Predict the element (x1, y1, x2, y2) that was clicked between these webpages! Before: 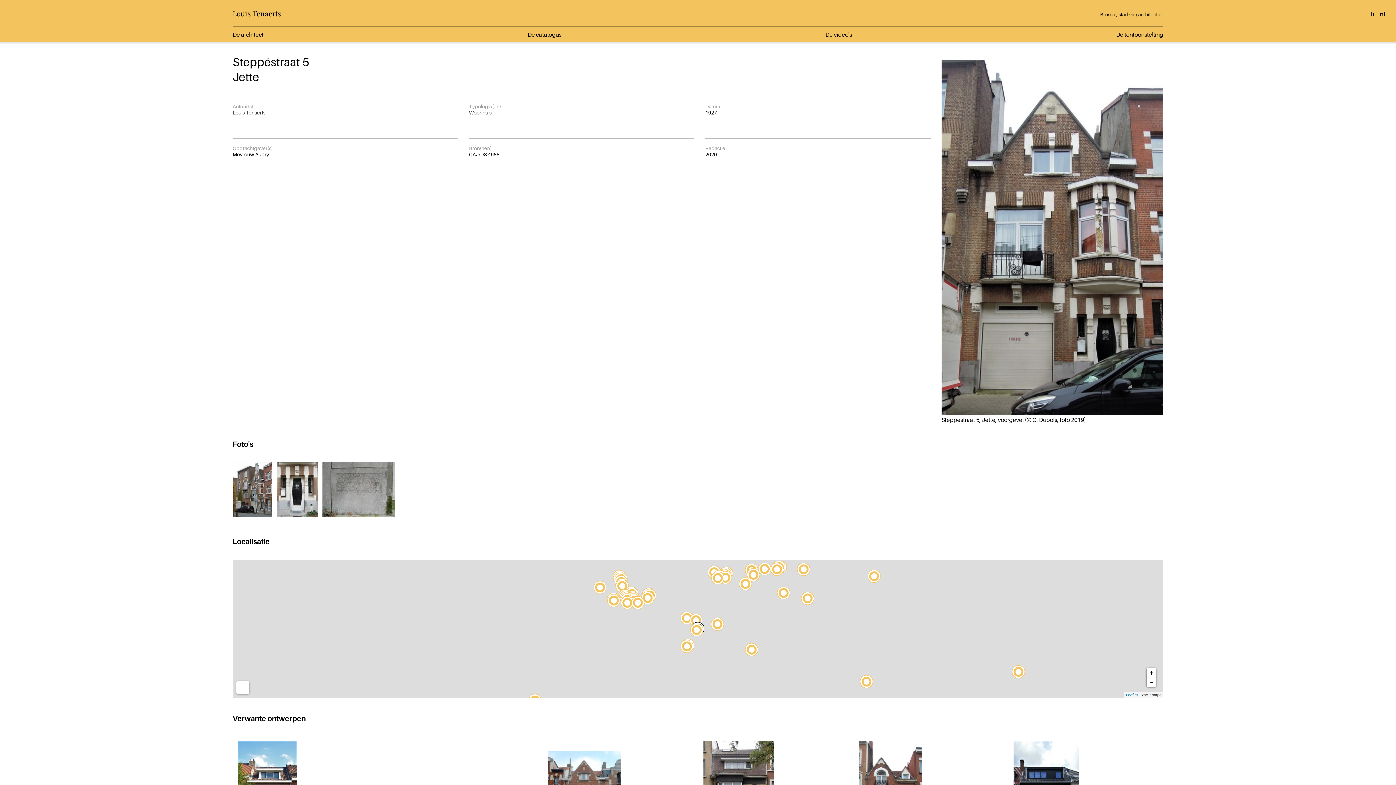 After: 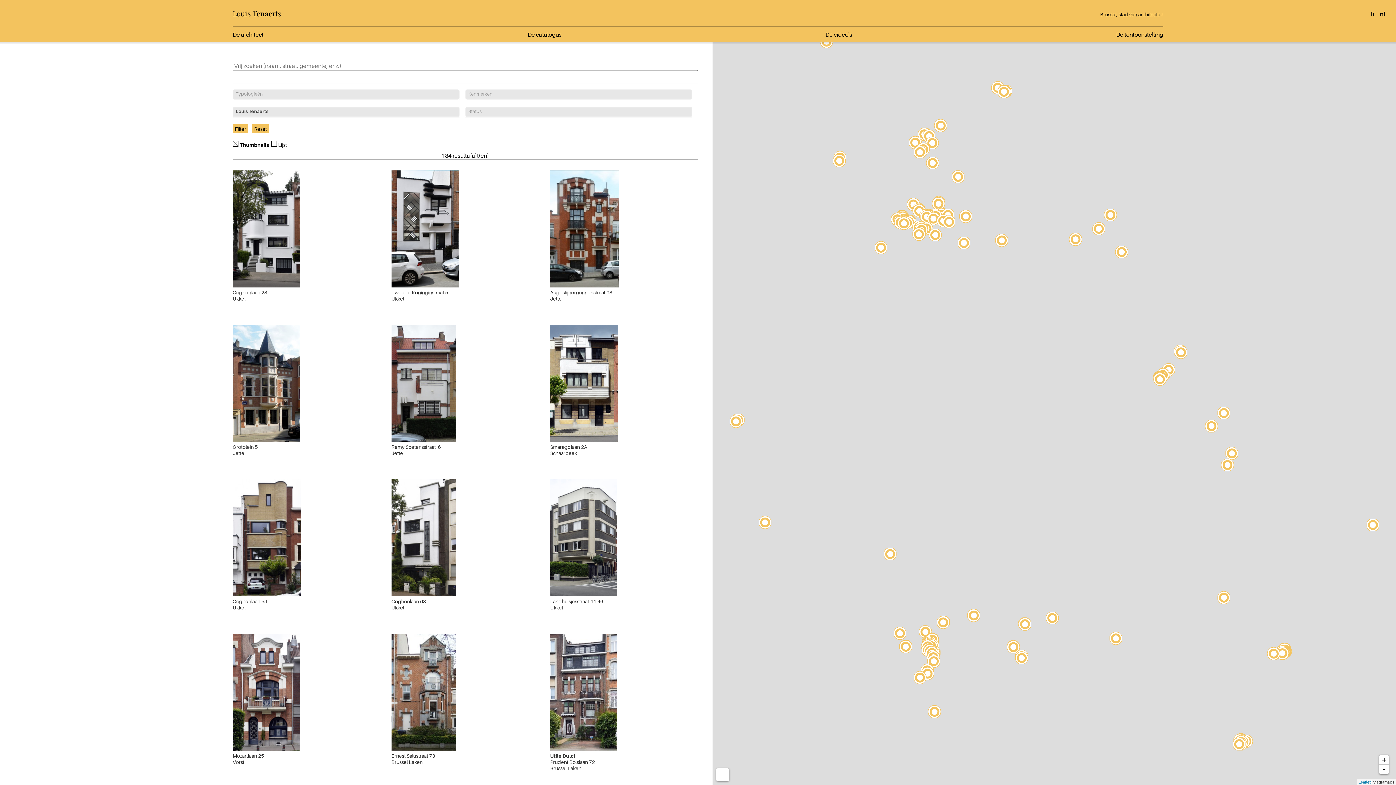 Action: bbox: (232, 109, 265, 115) label: Louis Tenaerts